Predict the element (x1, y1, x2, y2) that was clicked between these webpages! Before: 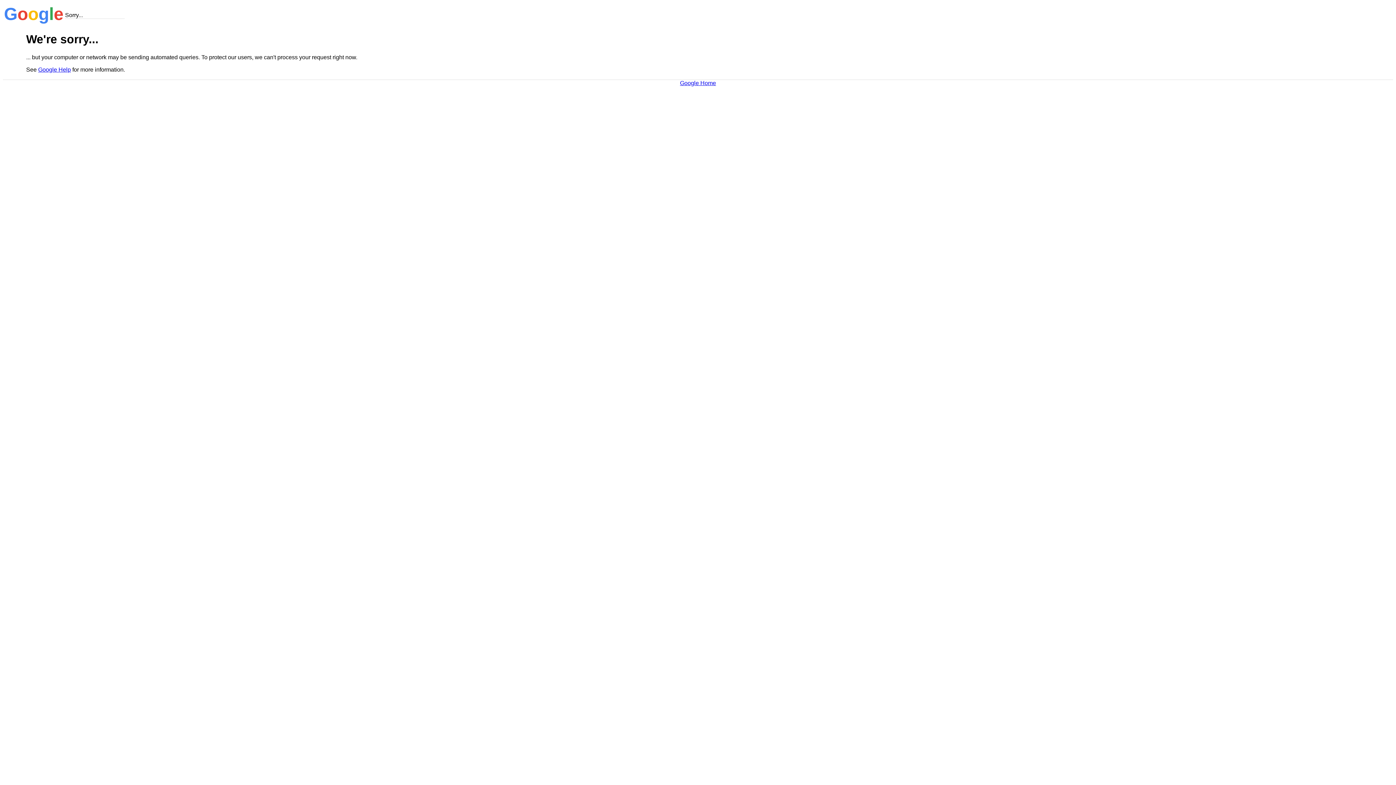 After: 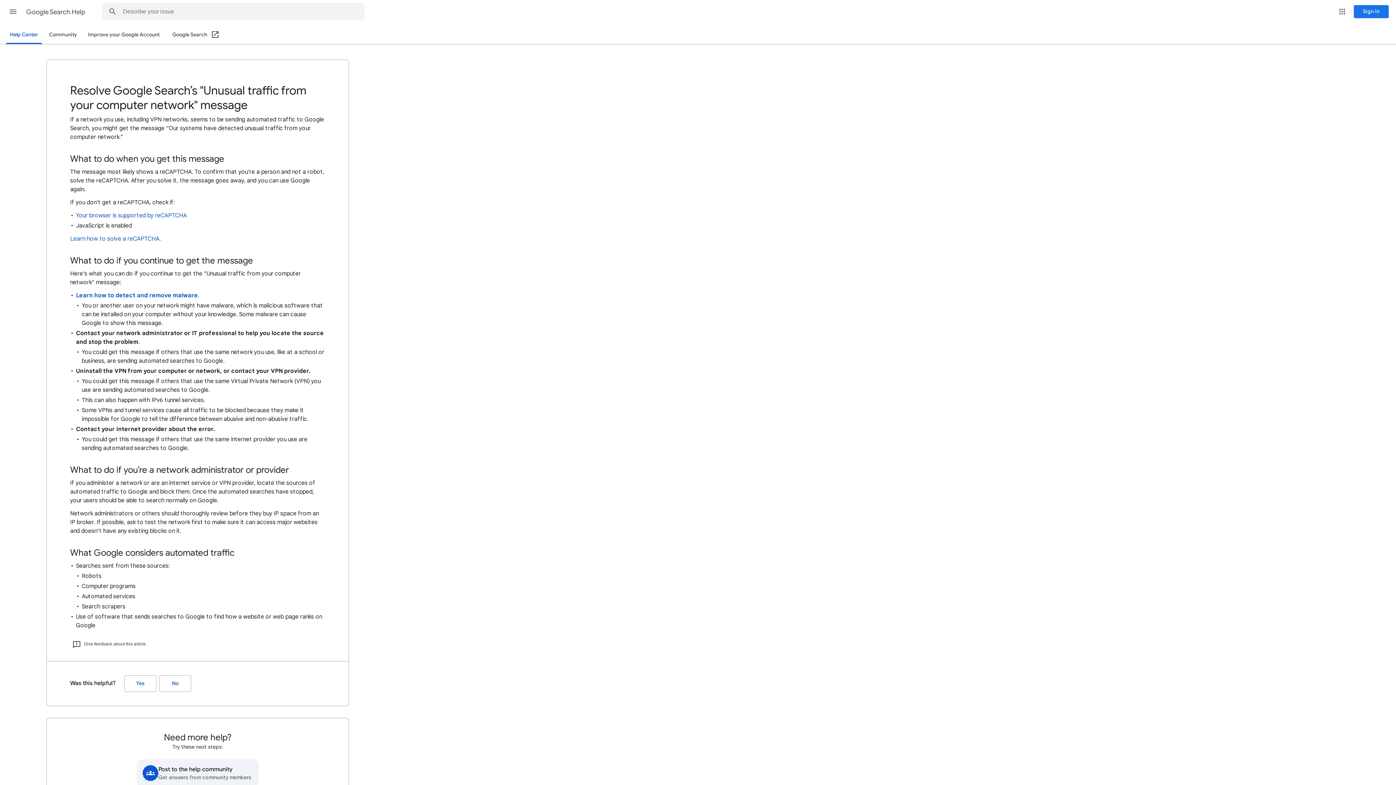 Action: label: Google Help bbox: (38, 66, 70, 72)